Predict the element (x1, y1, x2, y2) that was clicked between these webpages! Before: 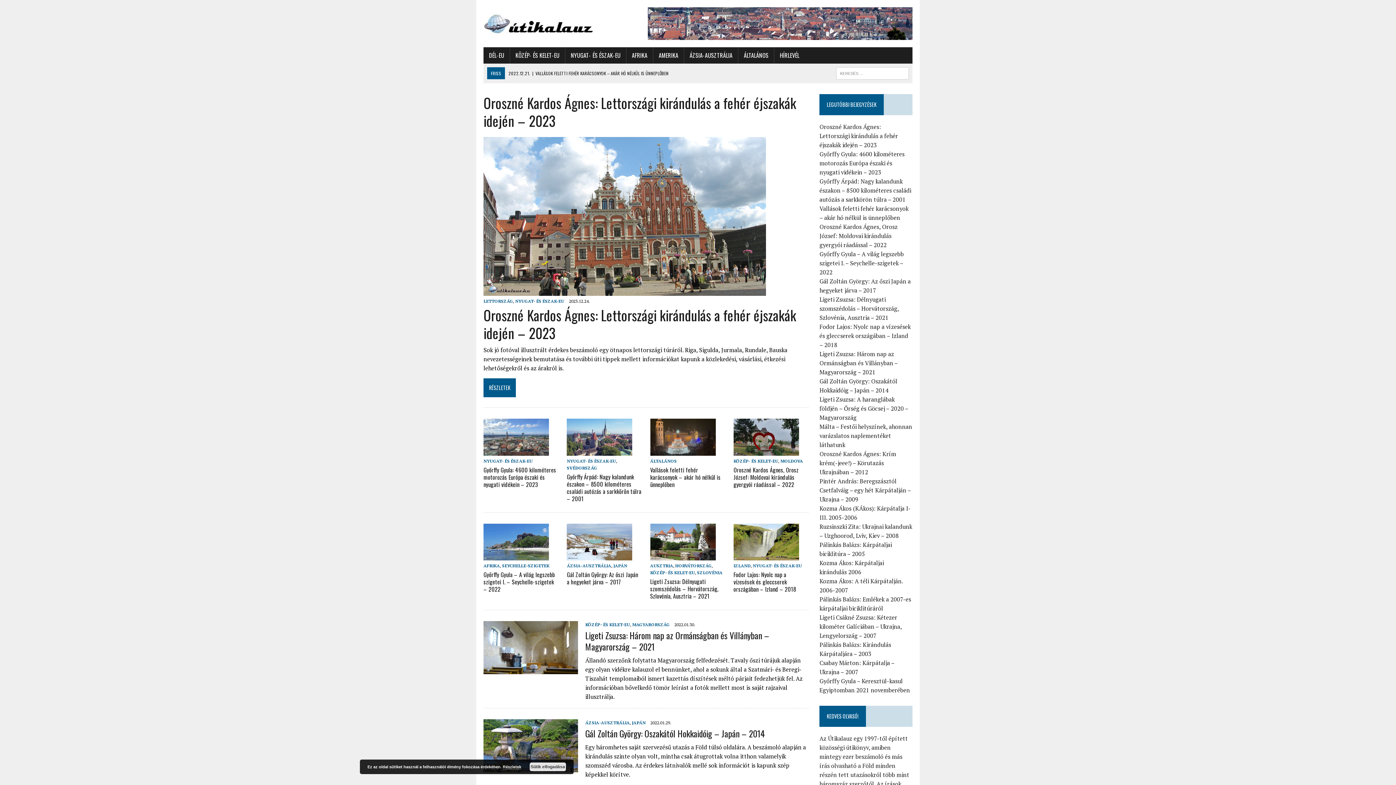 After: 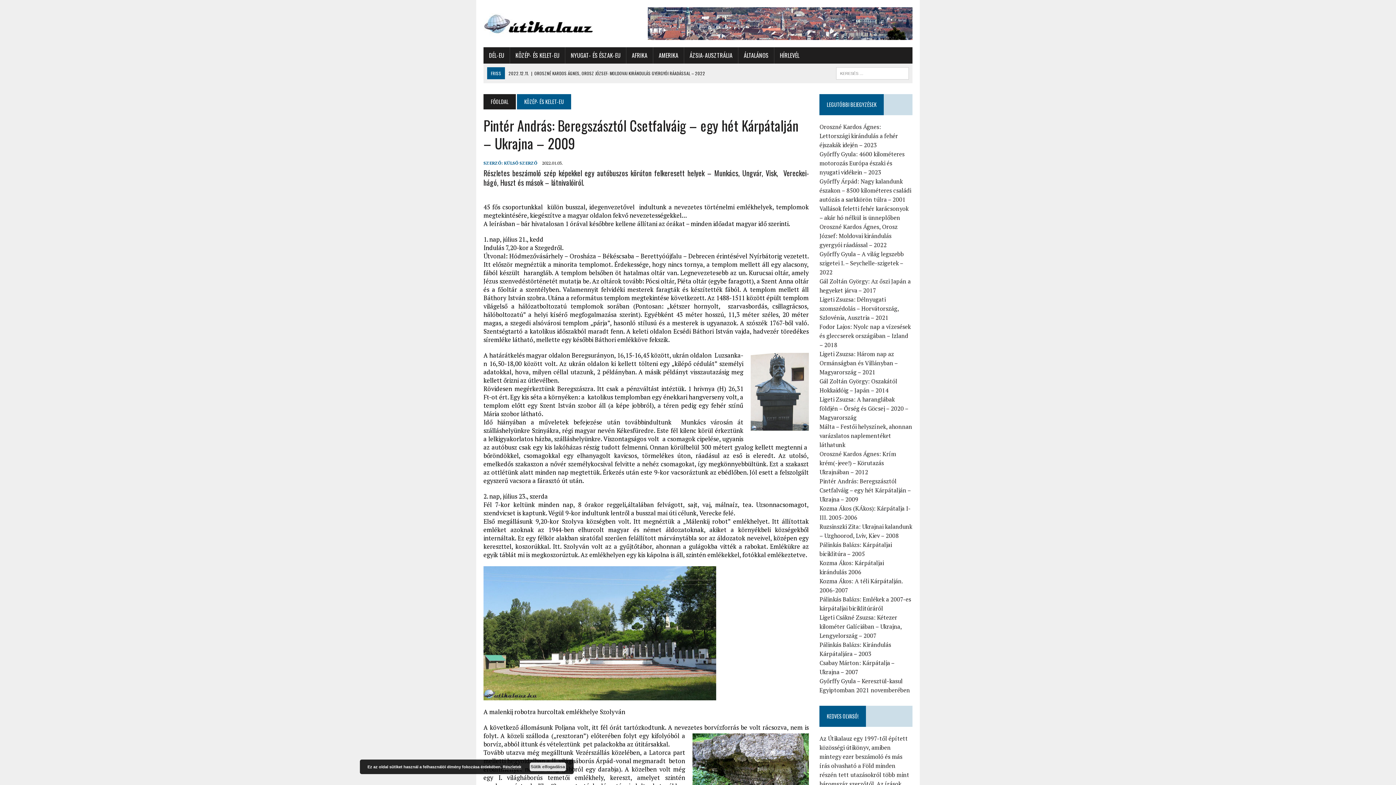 Action: label: Pintér András: Beregszásztól Csetfalváig – egy hét Kárpátalján – Ukrajna – 2009 bbox: (819, 477, 911, 503)